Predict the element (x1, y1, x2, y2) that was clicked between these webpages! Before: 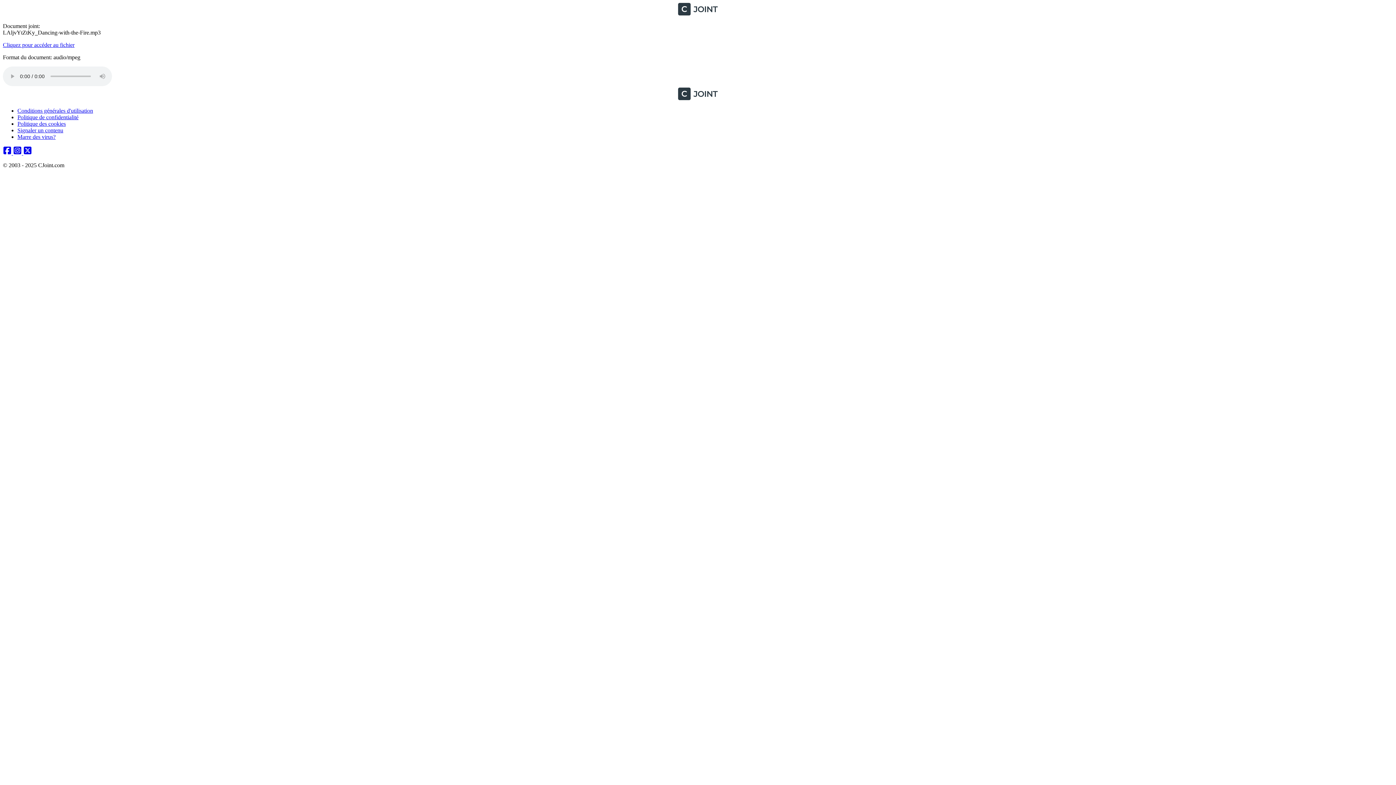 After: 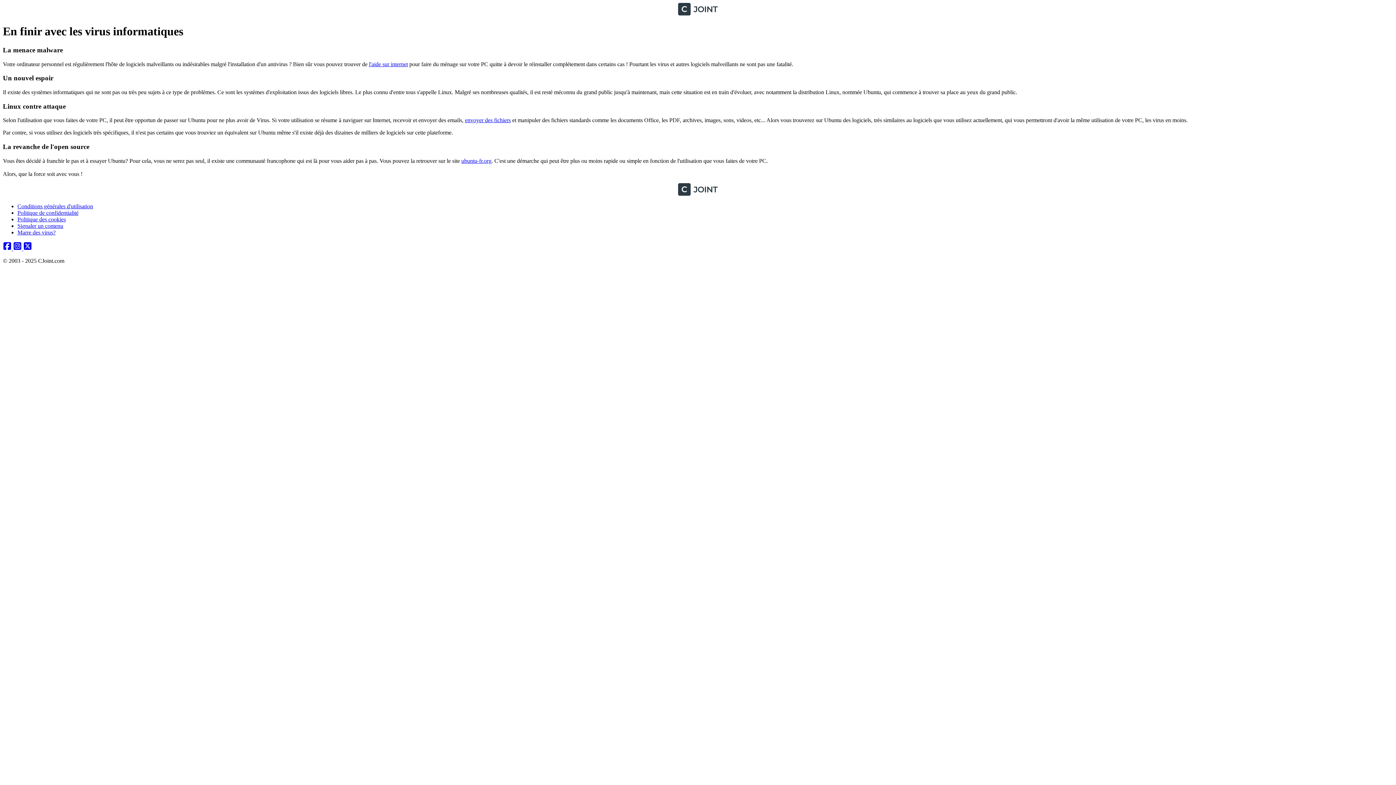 Action: label: Marre des virus? bbox: (17, 133, 55, 140)